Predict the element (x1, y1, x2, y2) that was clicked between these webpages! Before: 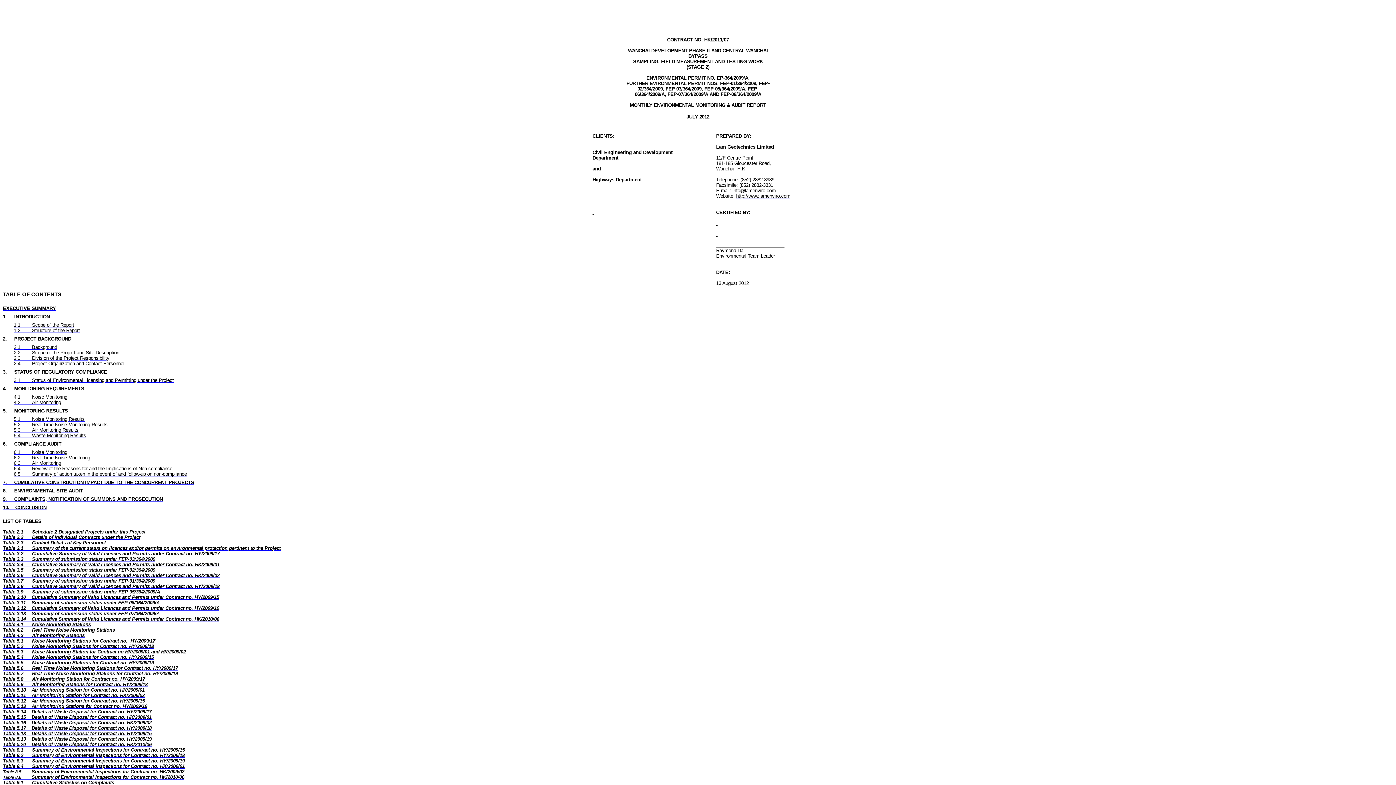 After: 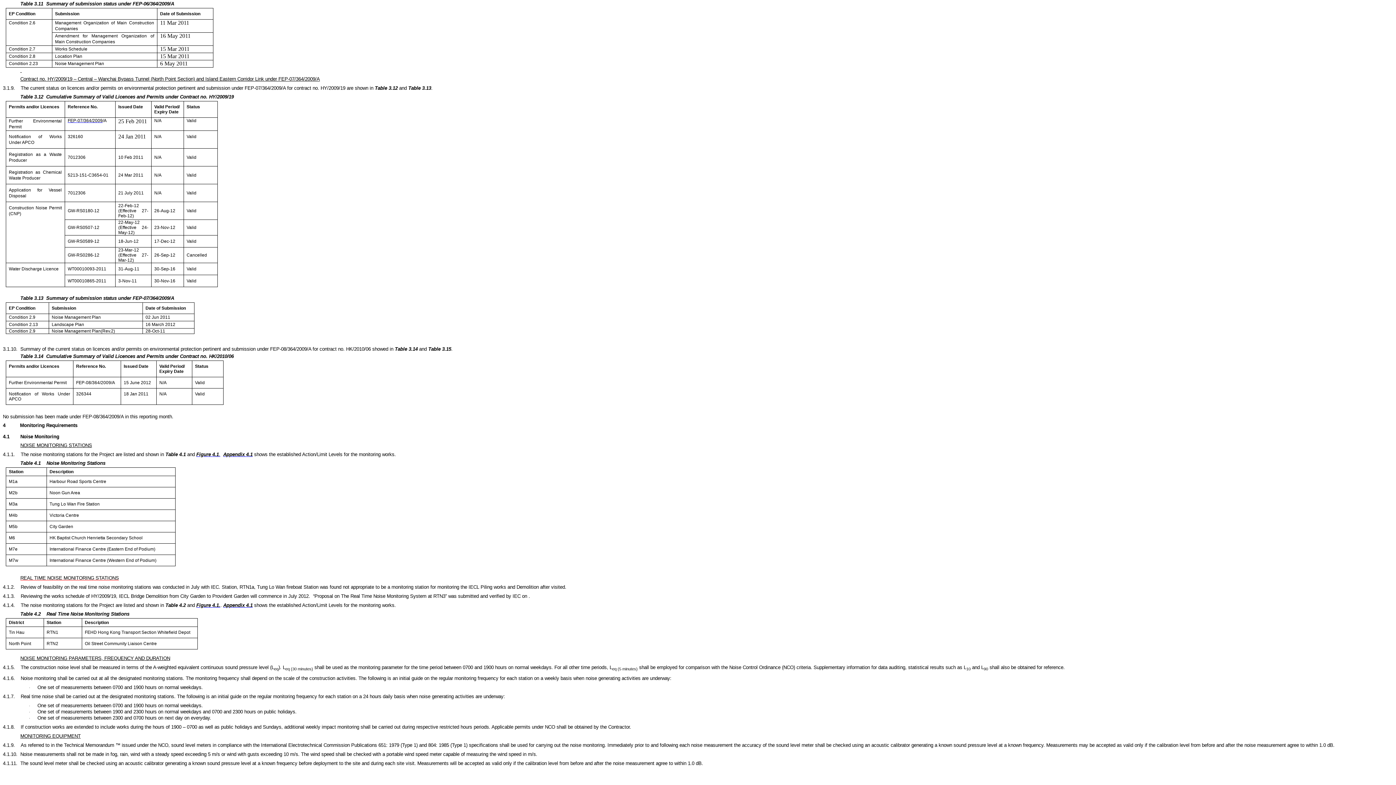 Action: bbox: (2, 600, 159, 605) label: Table 3.11    Summary of submission status under FEP-06/364/2009/A